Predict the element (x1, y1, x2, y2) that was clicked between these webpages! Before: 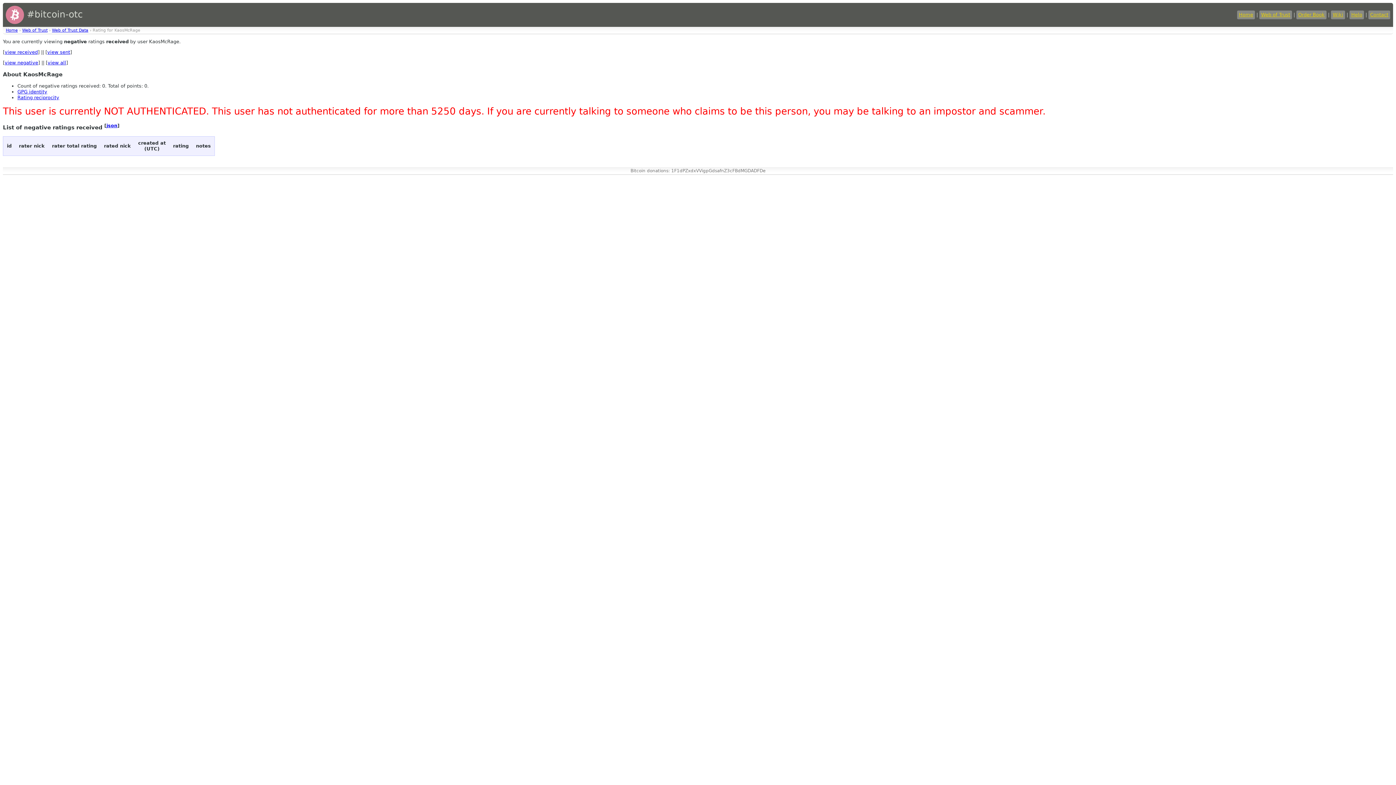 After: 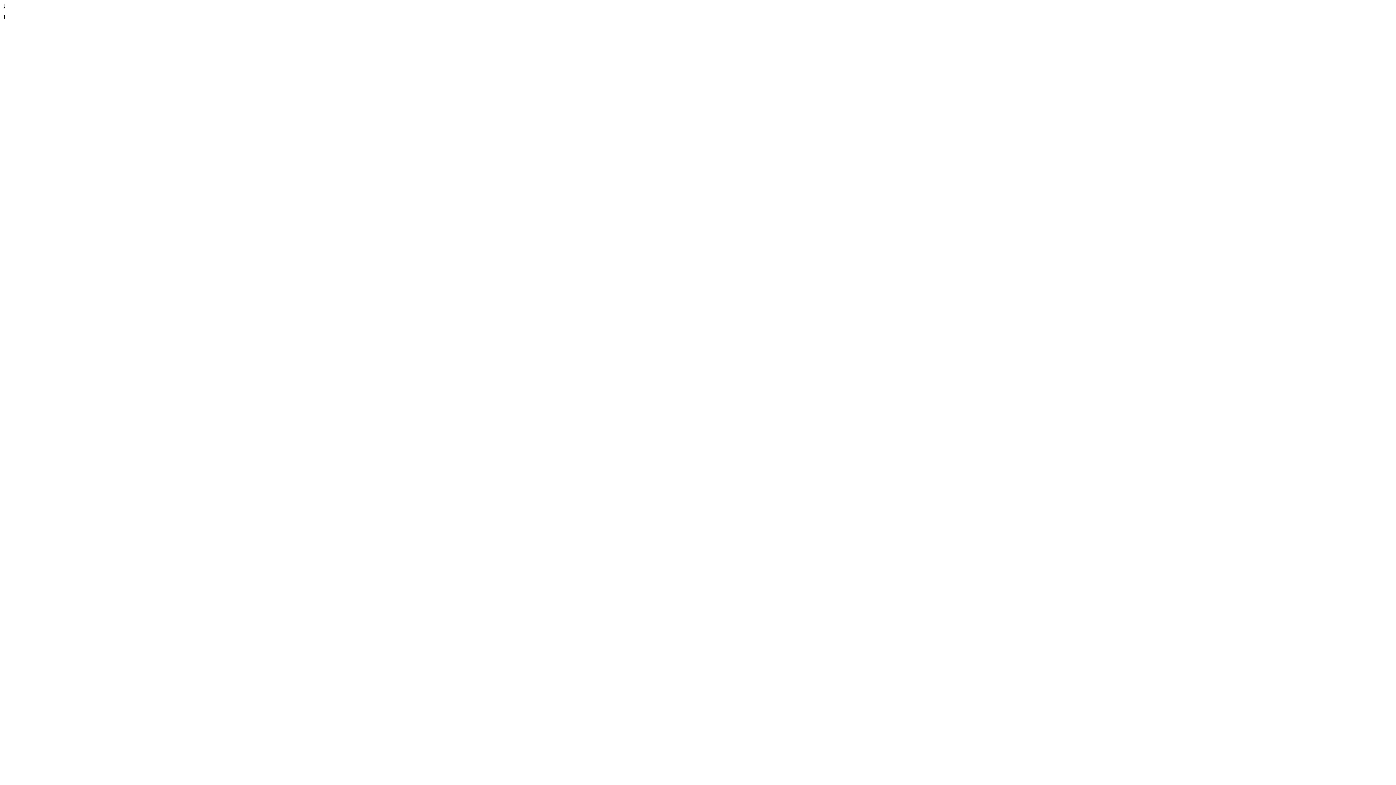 Action: bbox: (106, 122, 117, 128) label: json